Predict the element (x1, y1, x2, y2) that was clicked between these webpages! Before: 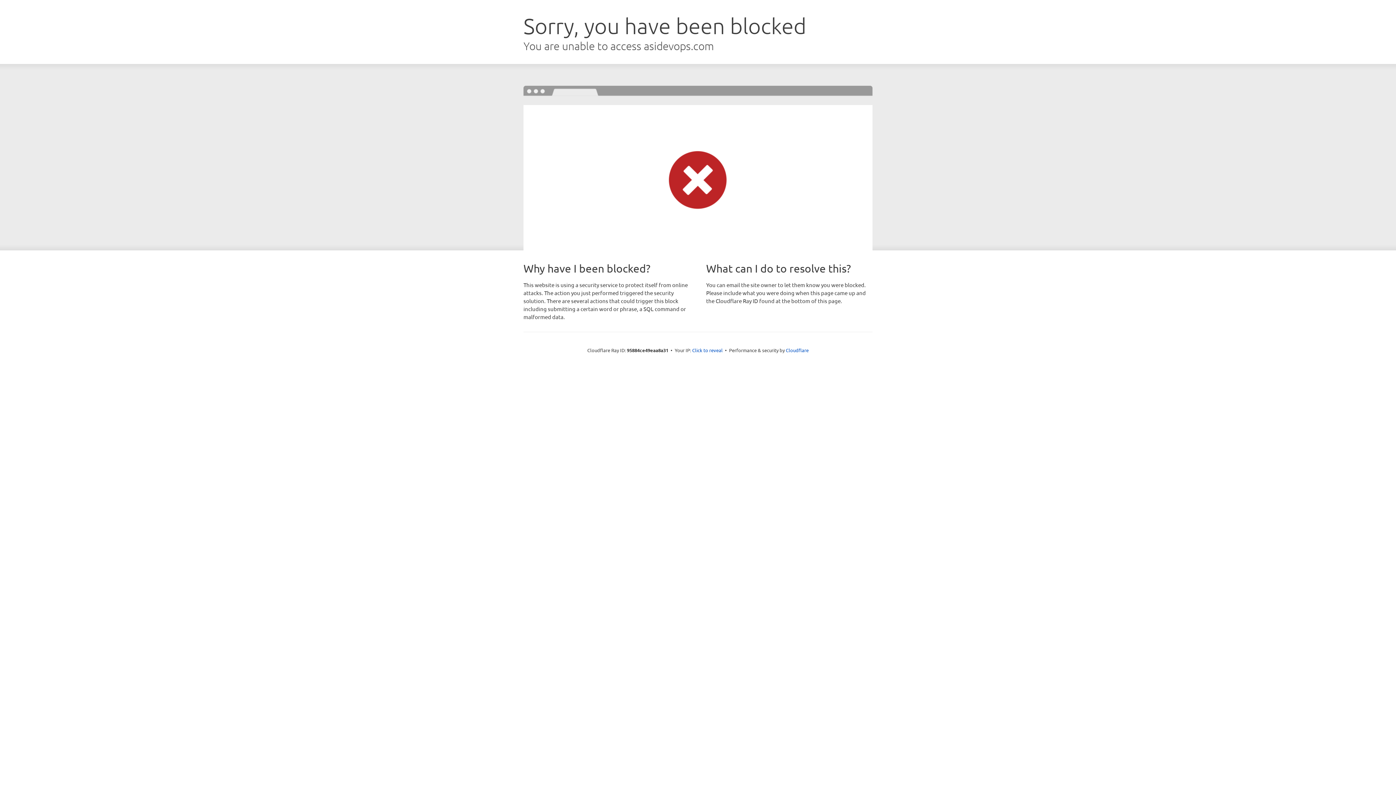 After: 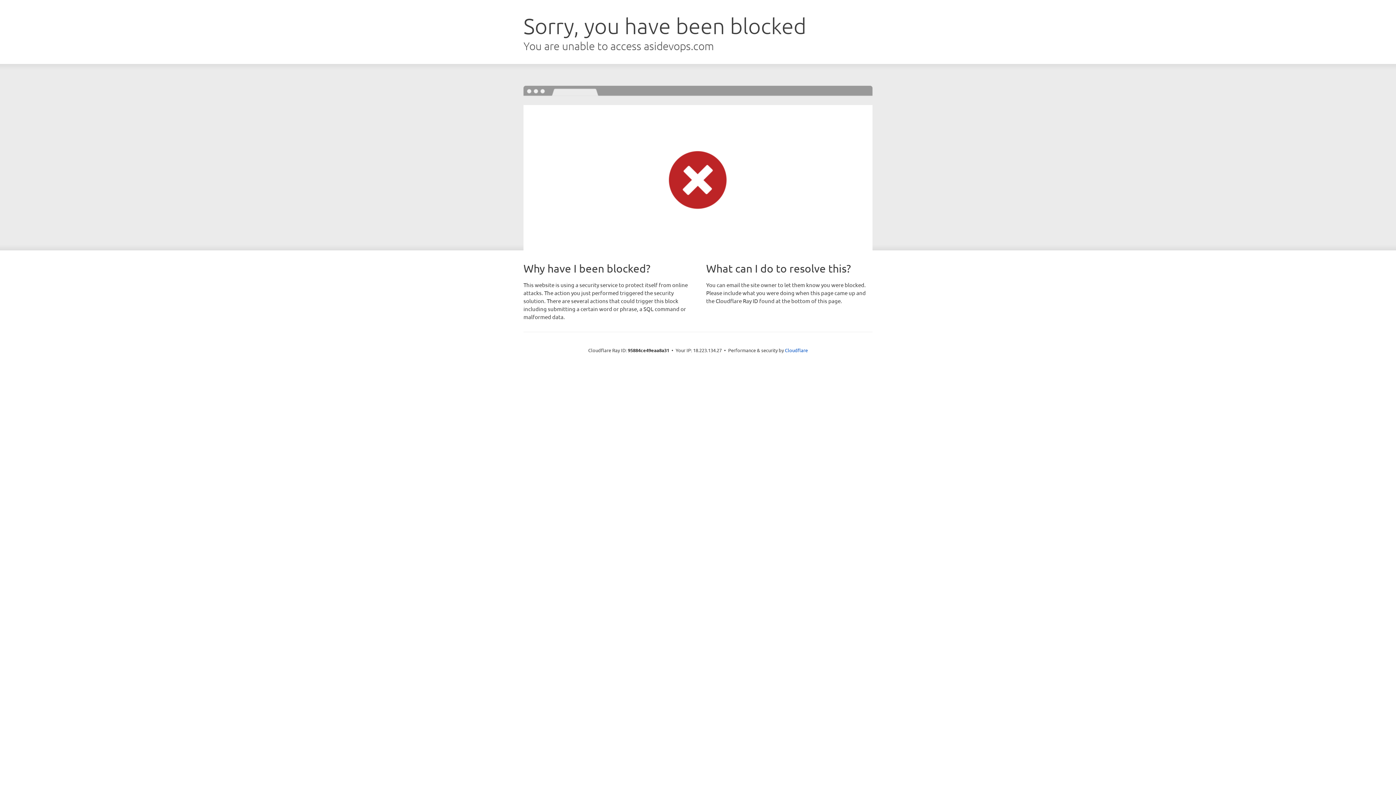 Action: label: Click to reveal bbox: (692, 346, 722, 353)